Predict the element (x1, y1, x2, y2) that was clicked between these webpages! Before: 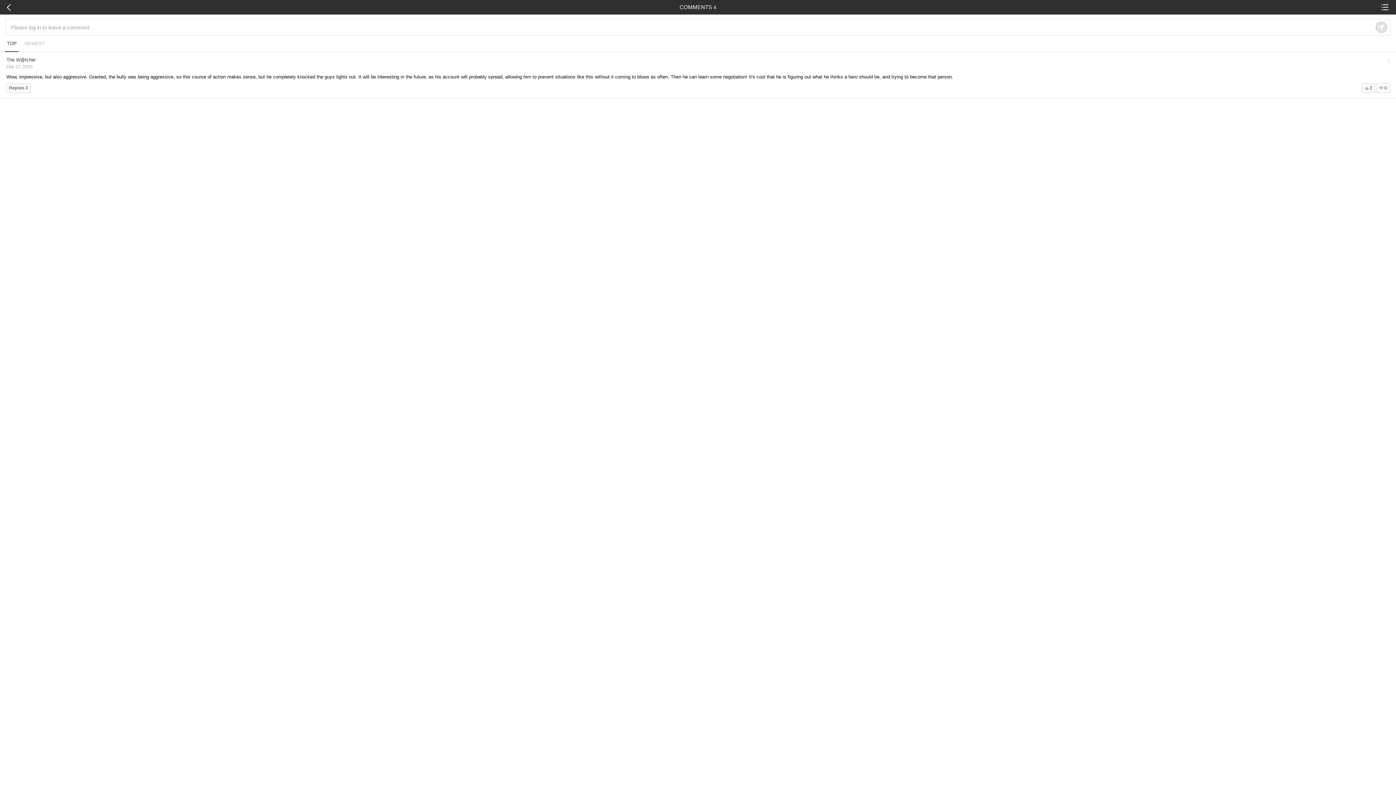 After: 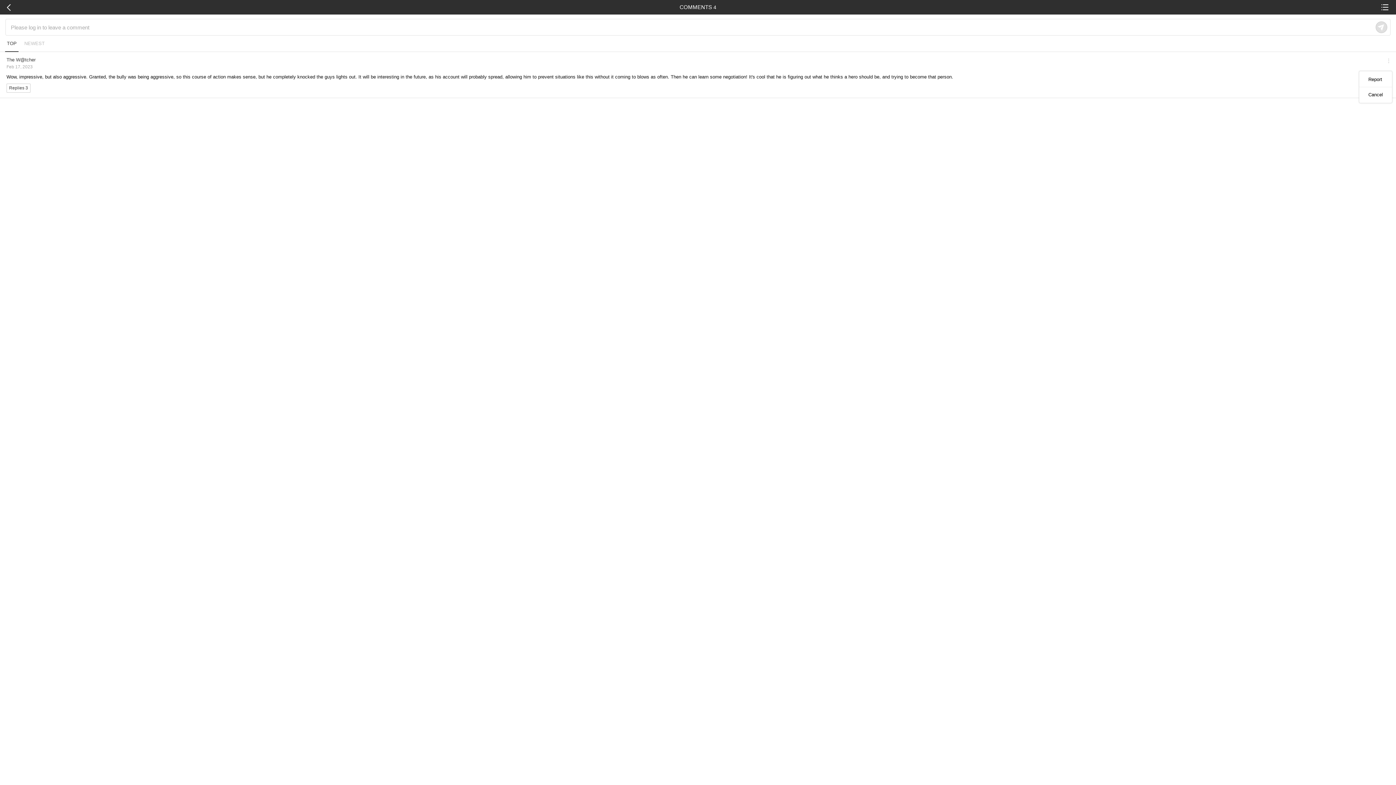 Action: bbox: (1385, 57, 1392, 64)